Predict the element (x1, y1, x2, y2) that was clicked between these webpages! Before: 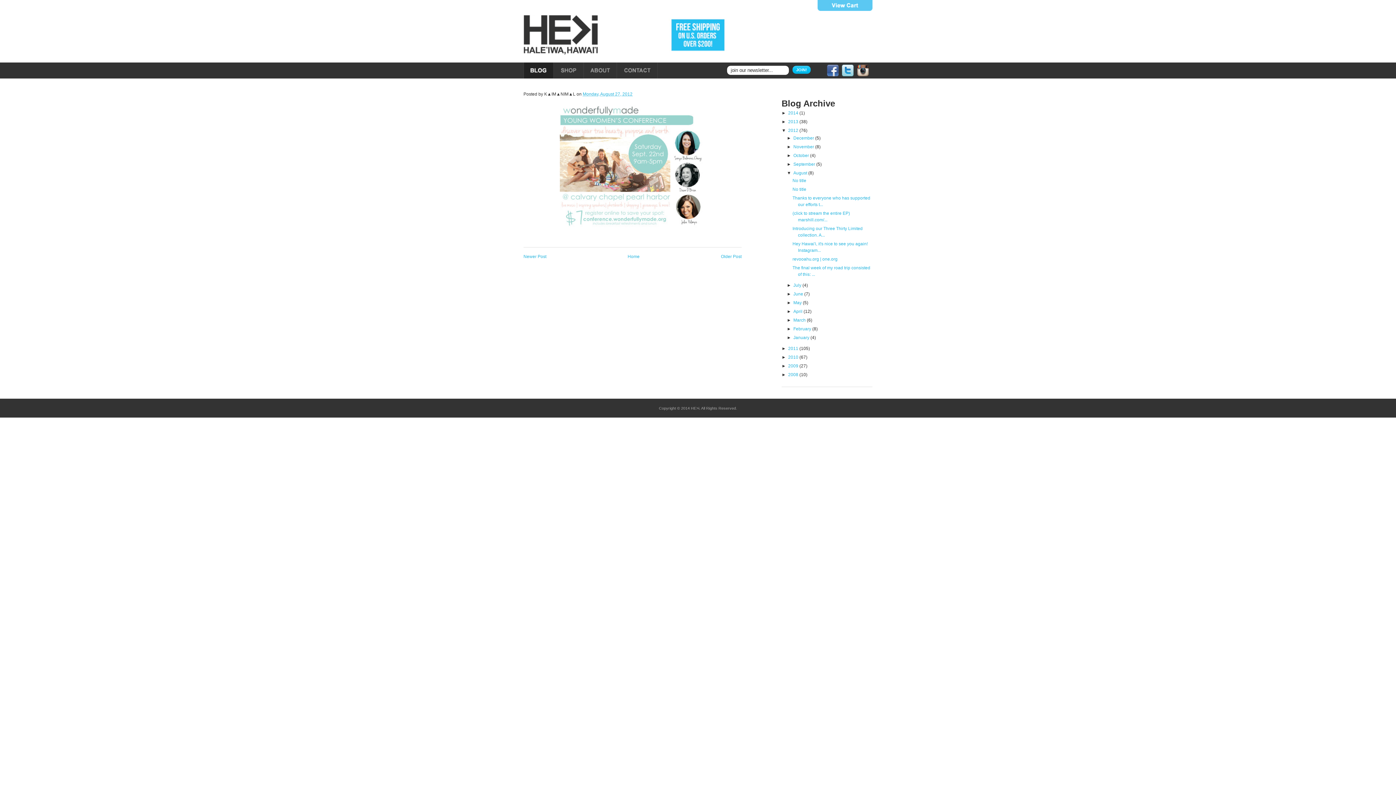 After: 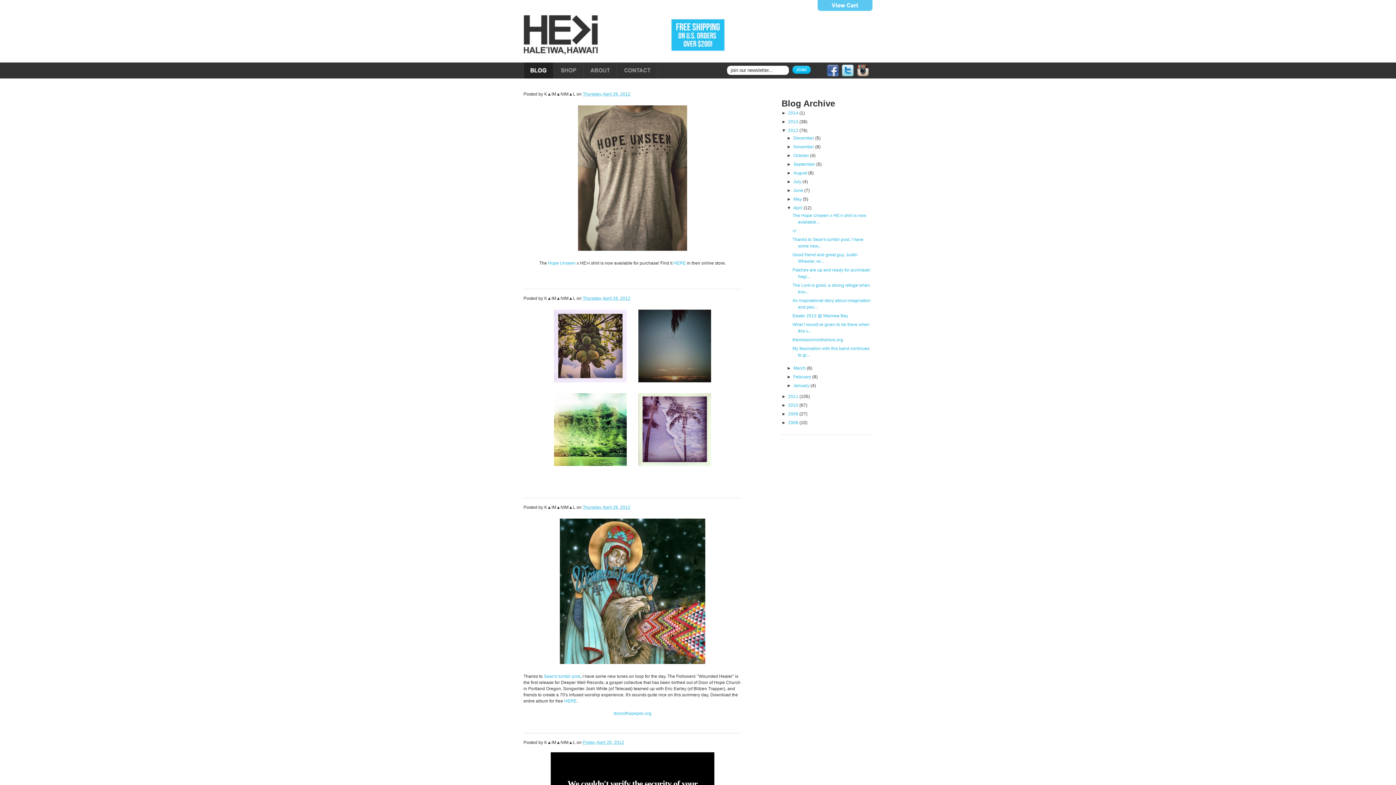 Action: label: April  bbox: (793, 309, 803, 314)